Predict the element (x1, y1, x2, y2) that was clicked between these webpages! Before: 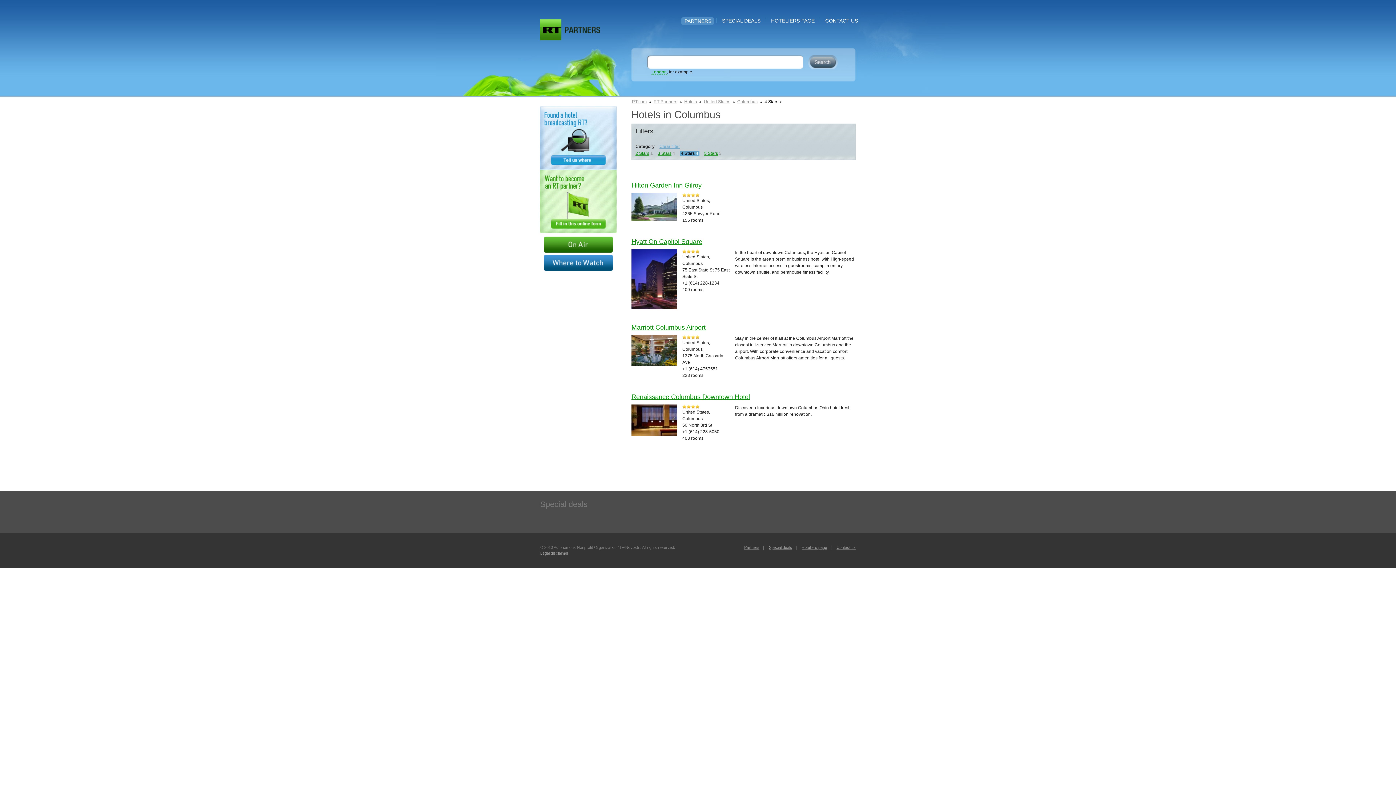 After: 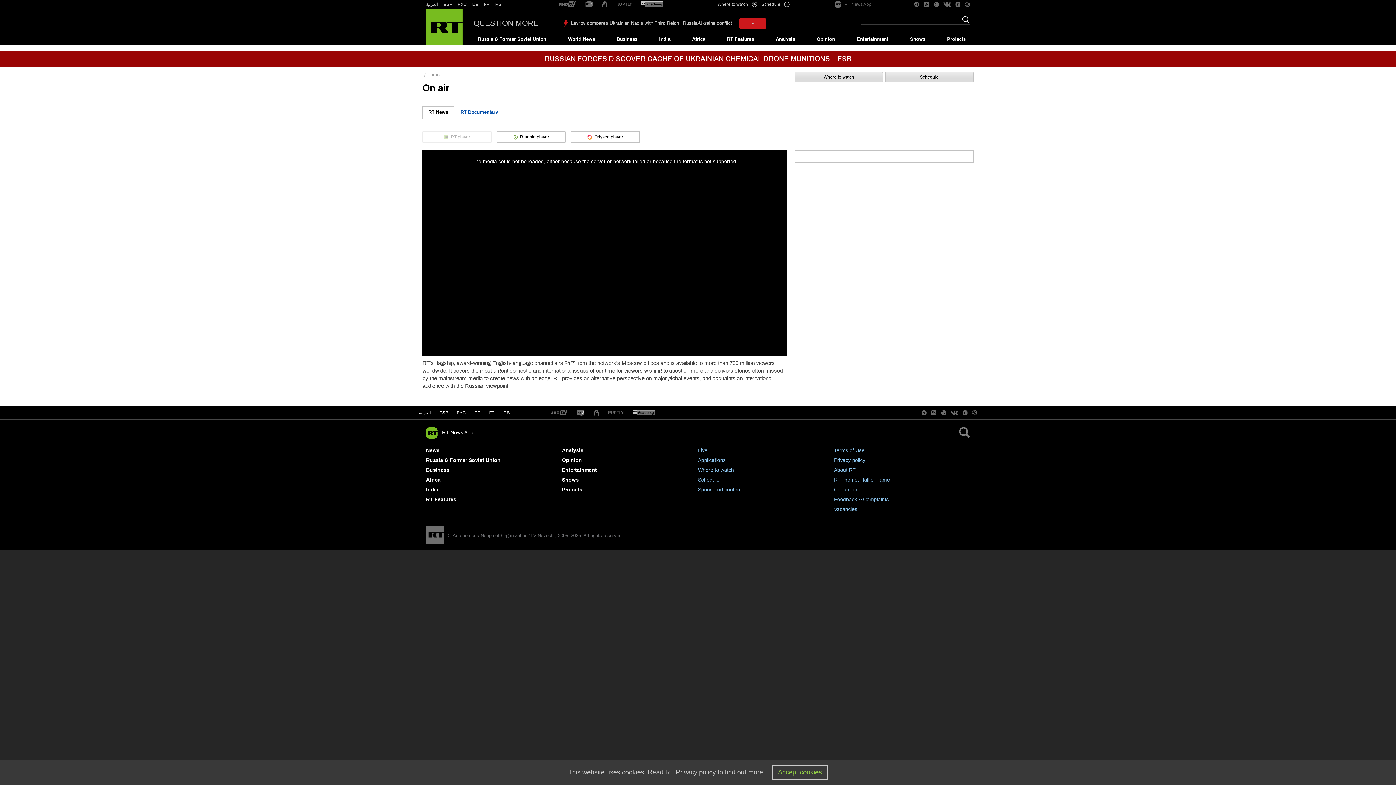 Action: bbox: (544, 236, 613, 252) label: OnAir